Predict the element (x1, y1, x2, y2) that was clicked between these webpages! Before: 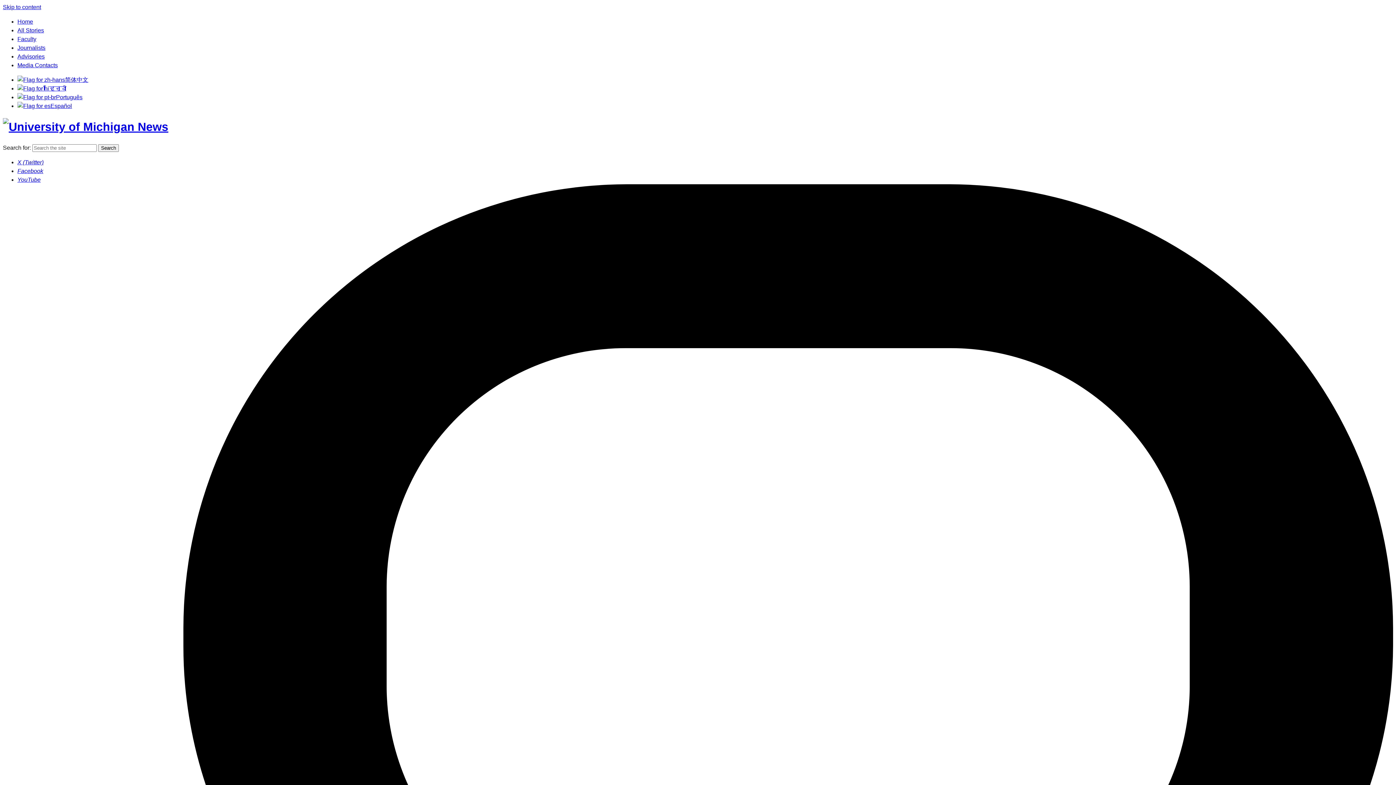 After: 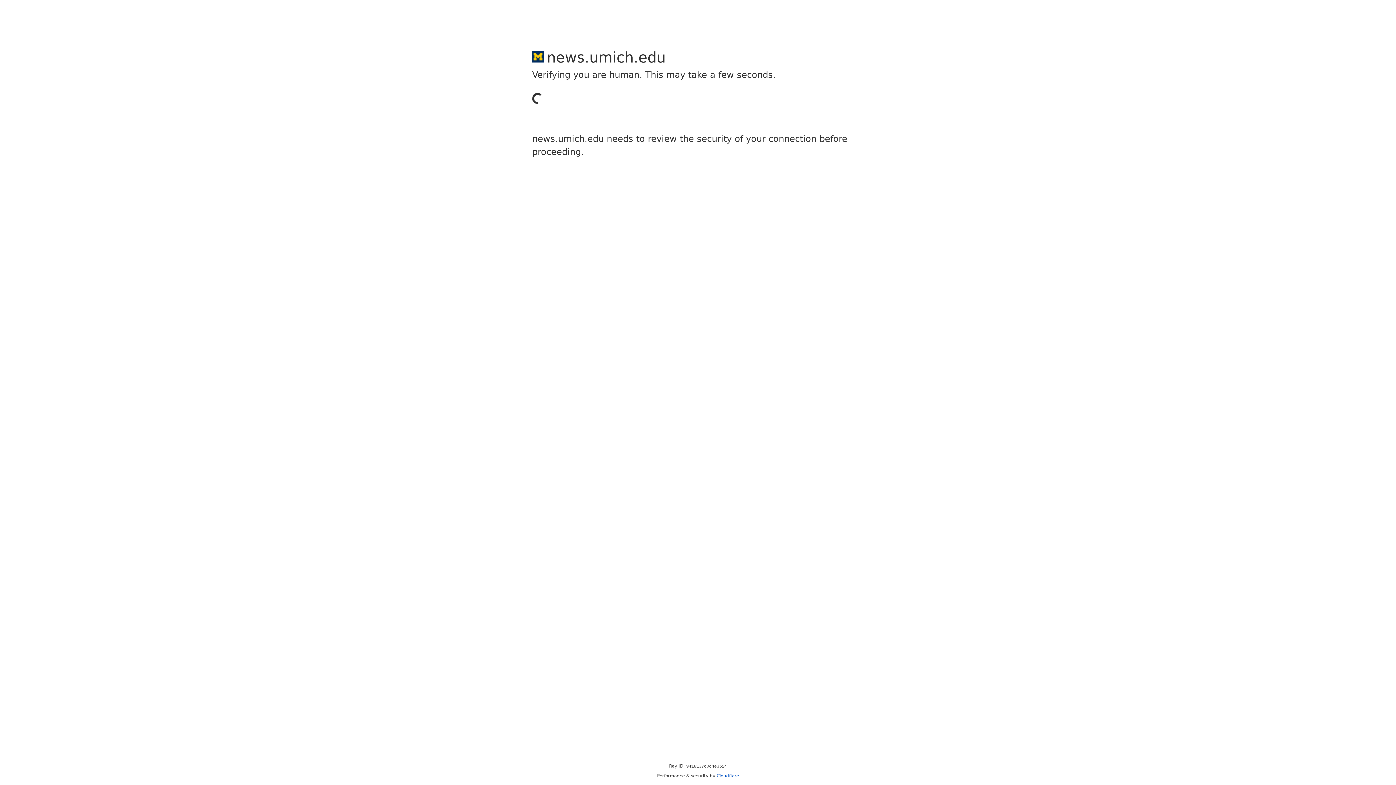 Action: label: Media Contacts bbox: (17, 62, 57, 68)